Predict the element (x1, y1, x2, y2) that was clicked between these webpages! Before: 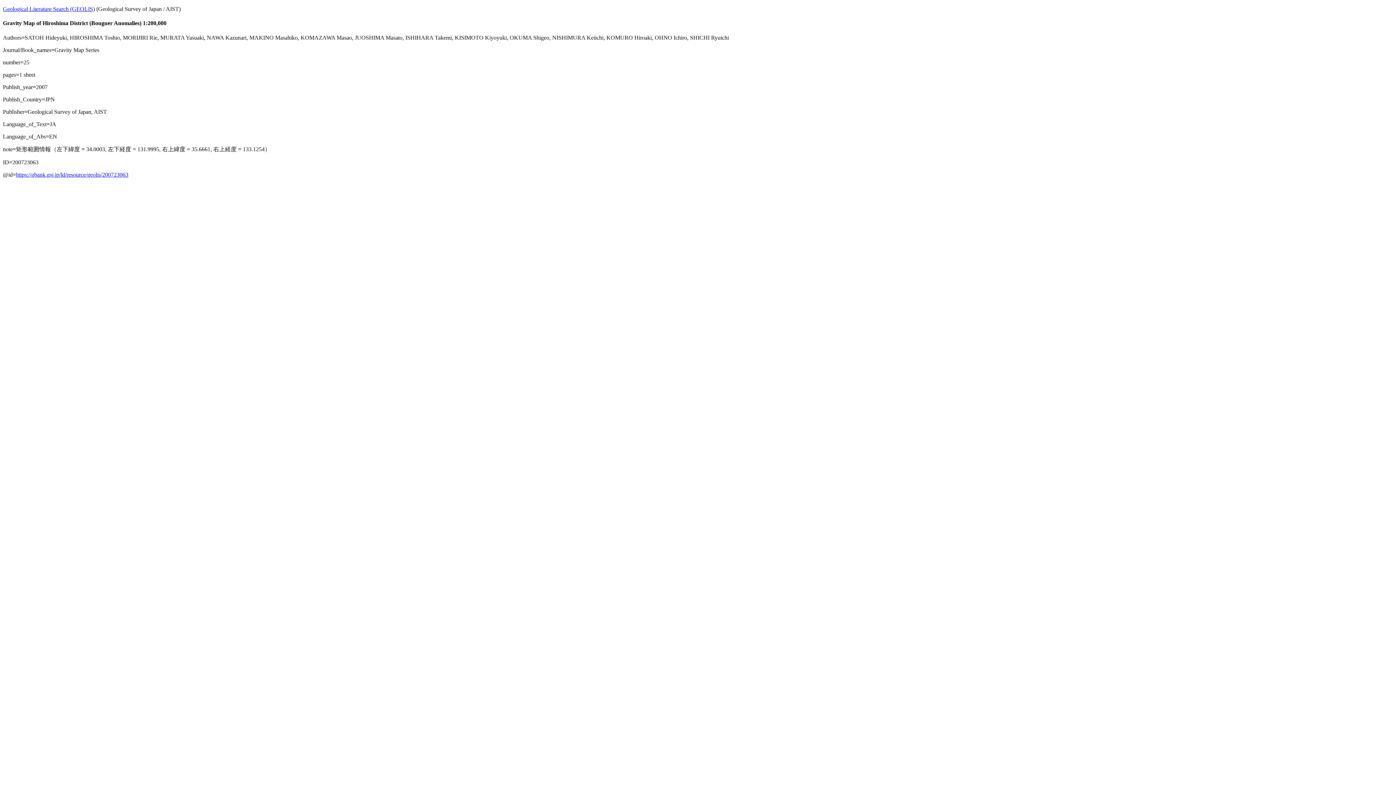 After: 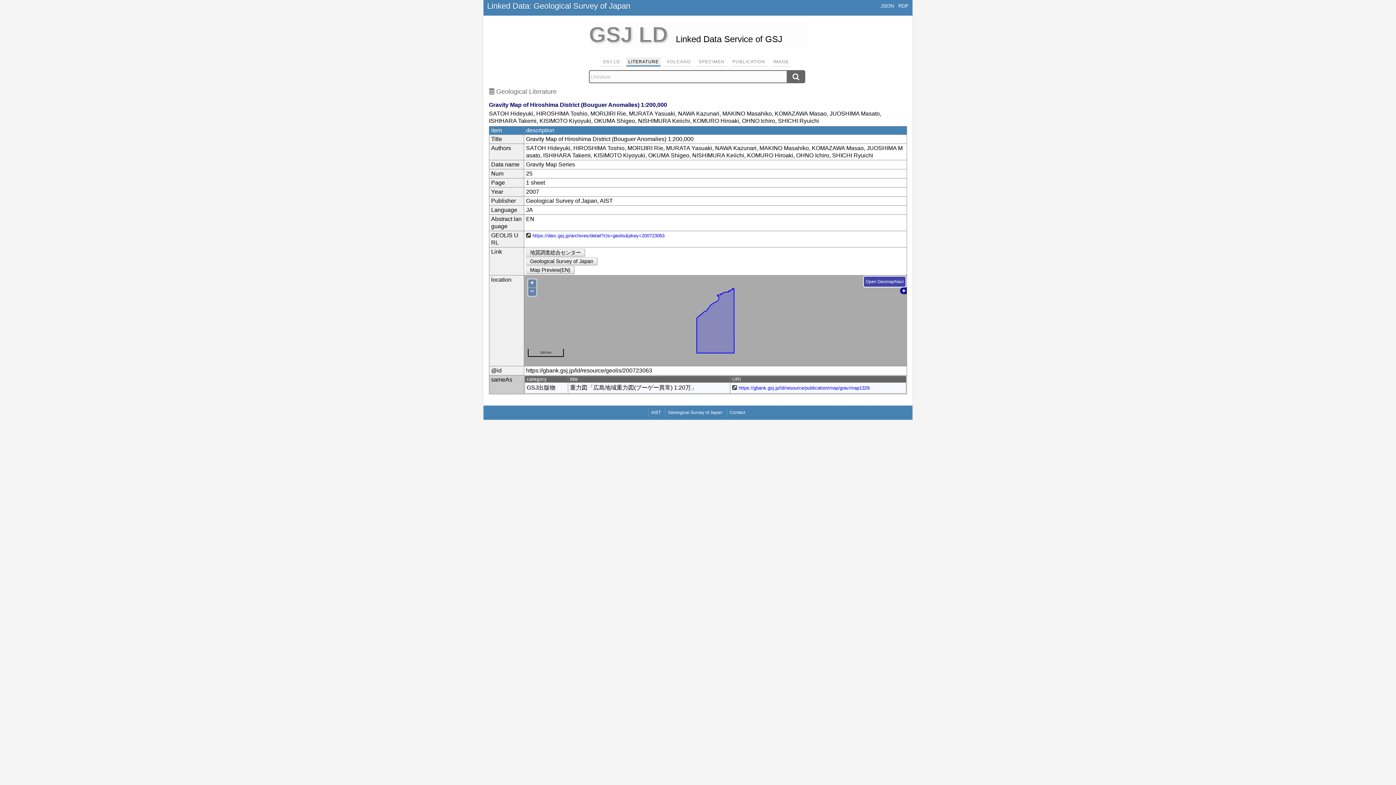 Action: label: https://gbank.gsj.jp/ld/resource/geolis/200723063 bbox: (16, 171, 128, 177)